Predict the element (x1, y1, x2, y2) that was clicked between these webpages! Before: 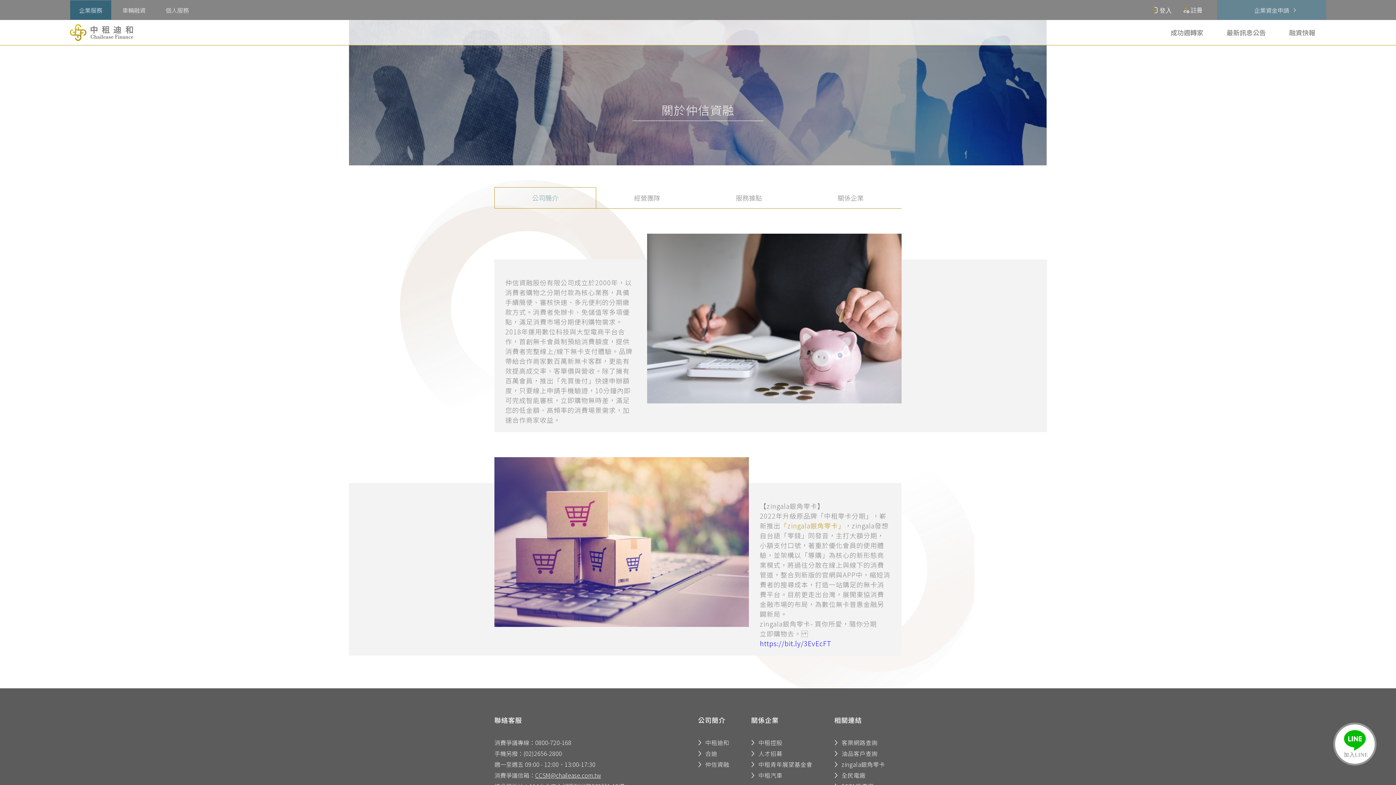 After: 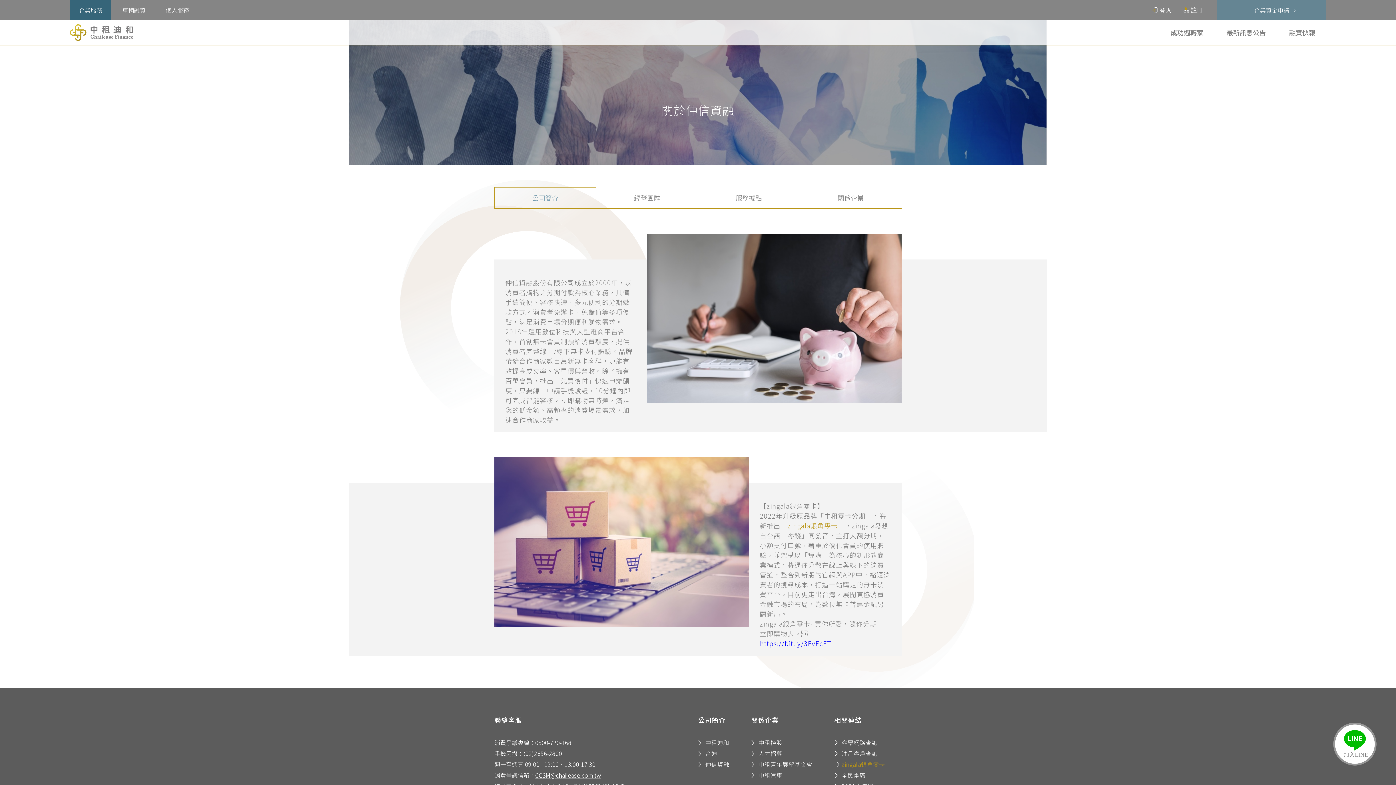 Action: bbox: (841, 759, 901, 770) label: zingala銀角零卡